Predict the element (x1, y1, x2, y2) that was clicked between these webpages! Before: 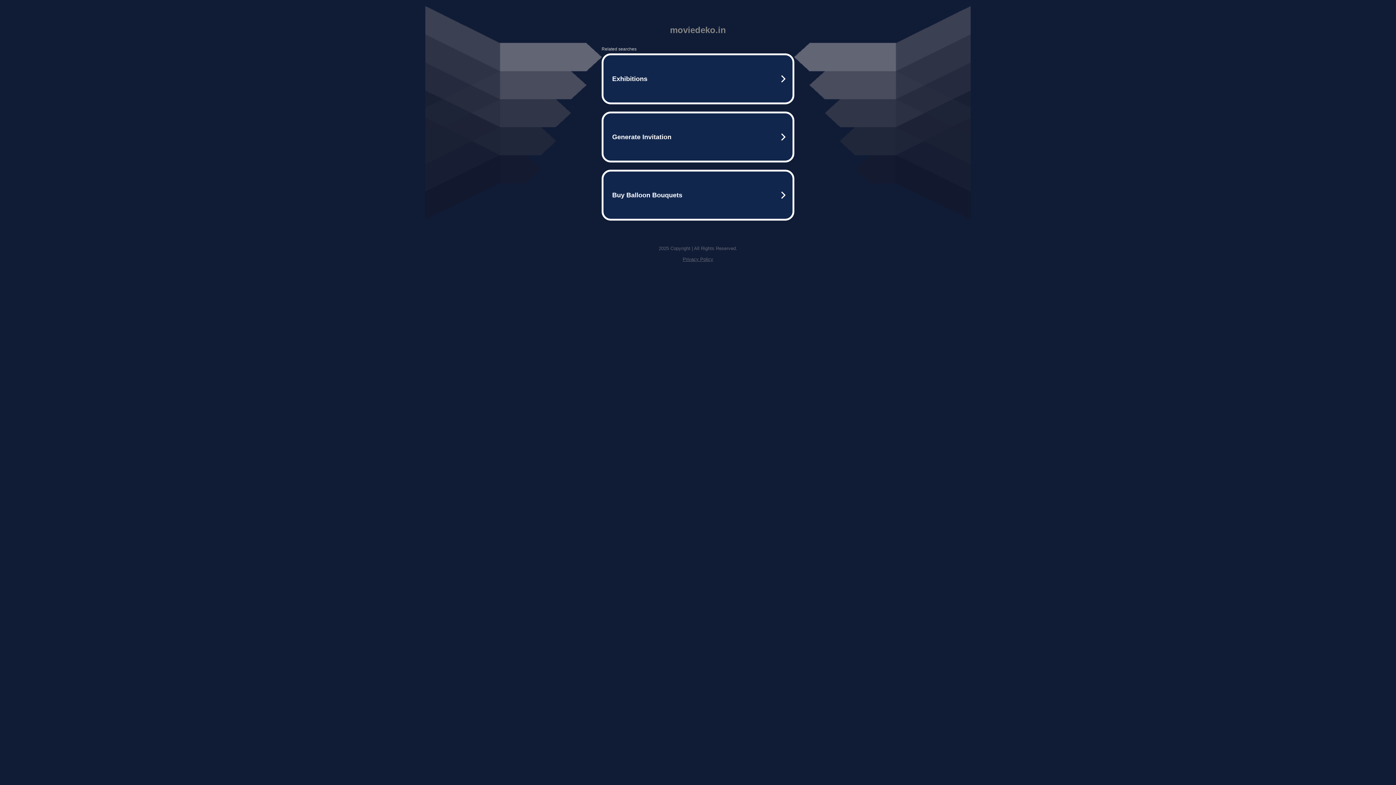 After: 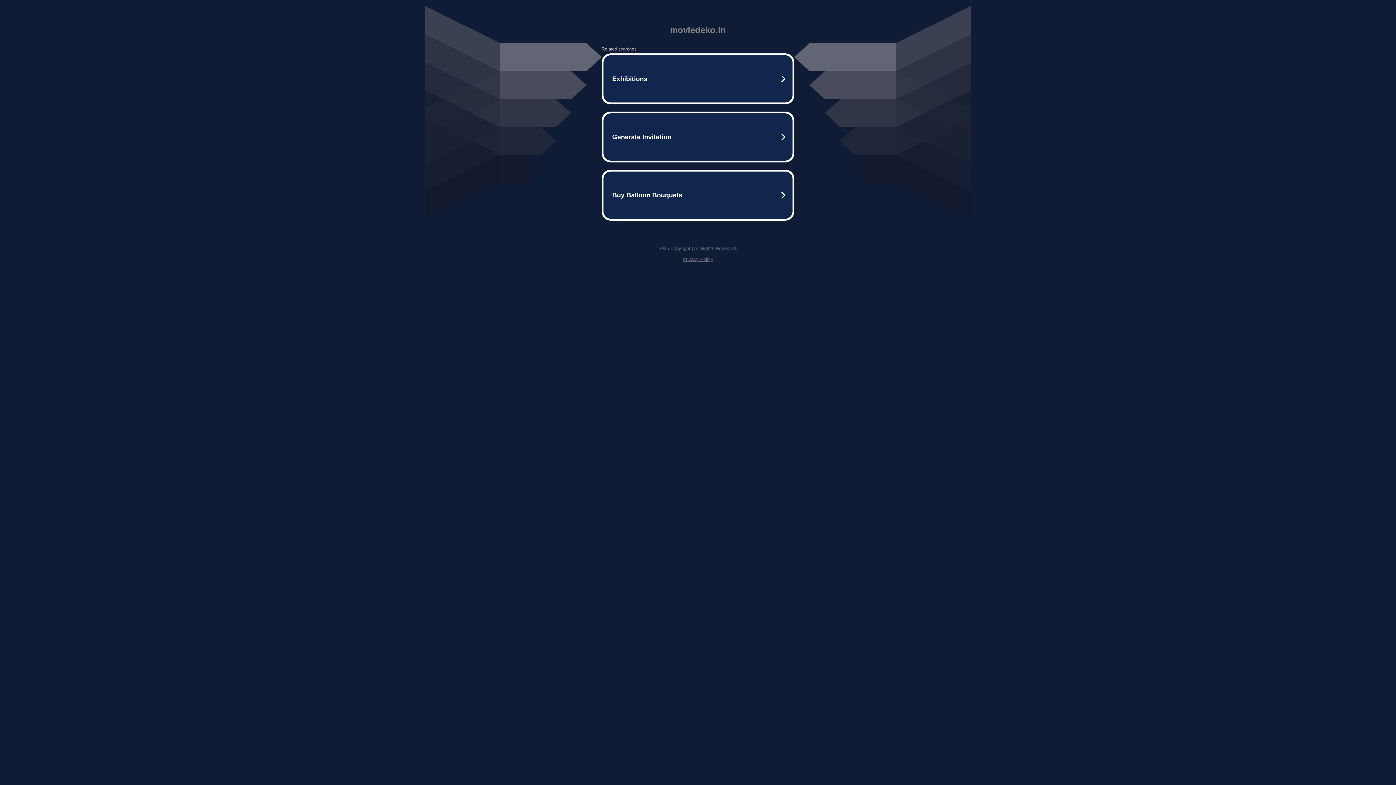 Action: bbox: (682, 256, 713, 262) label: Privacy Policy